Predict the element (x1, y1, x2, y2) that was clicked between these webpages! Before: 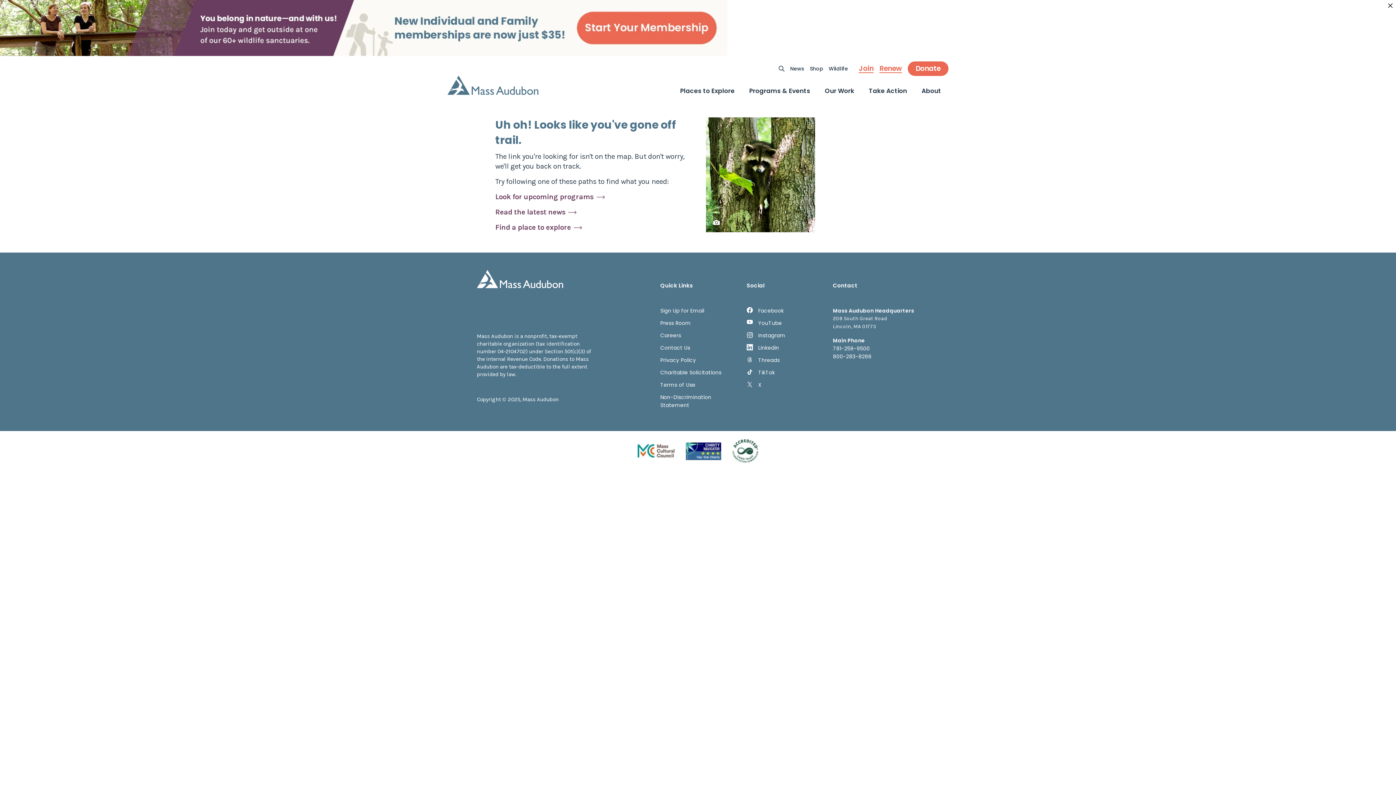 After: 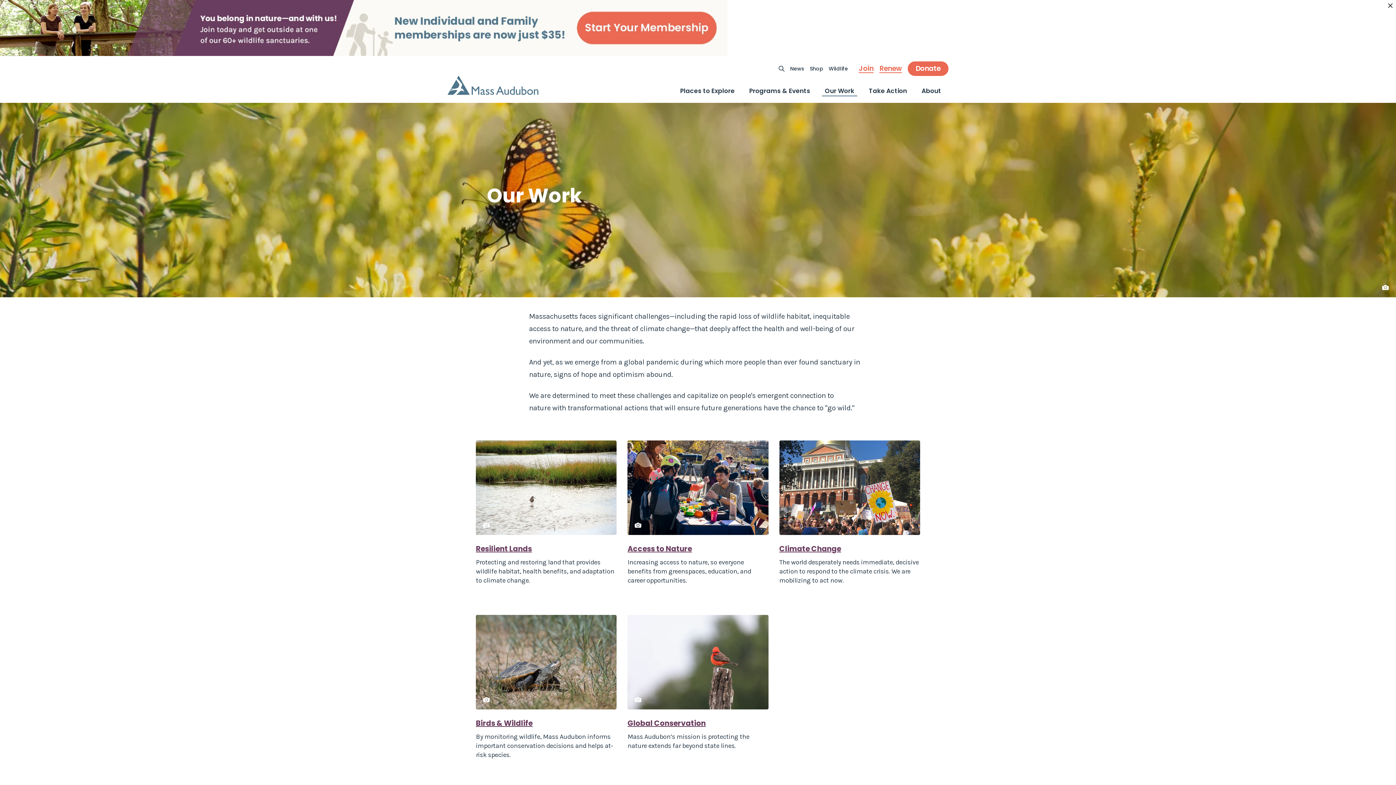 Action: bbox: (817, 81, 861, 102) label: Our Work